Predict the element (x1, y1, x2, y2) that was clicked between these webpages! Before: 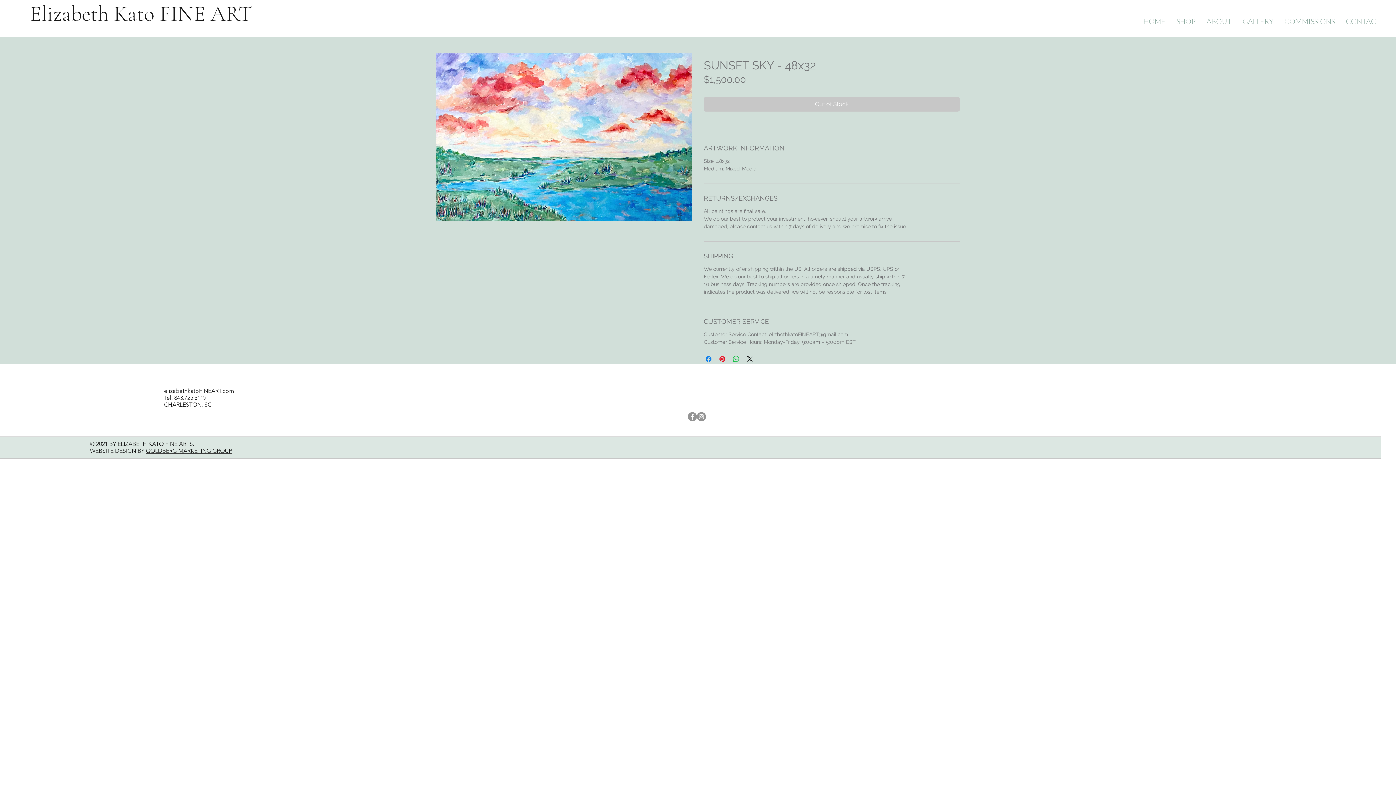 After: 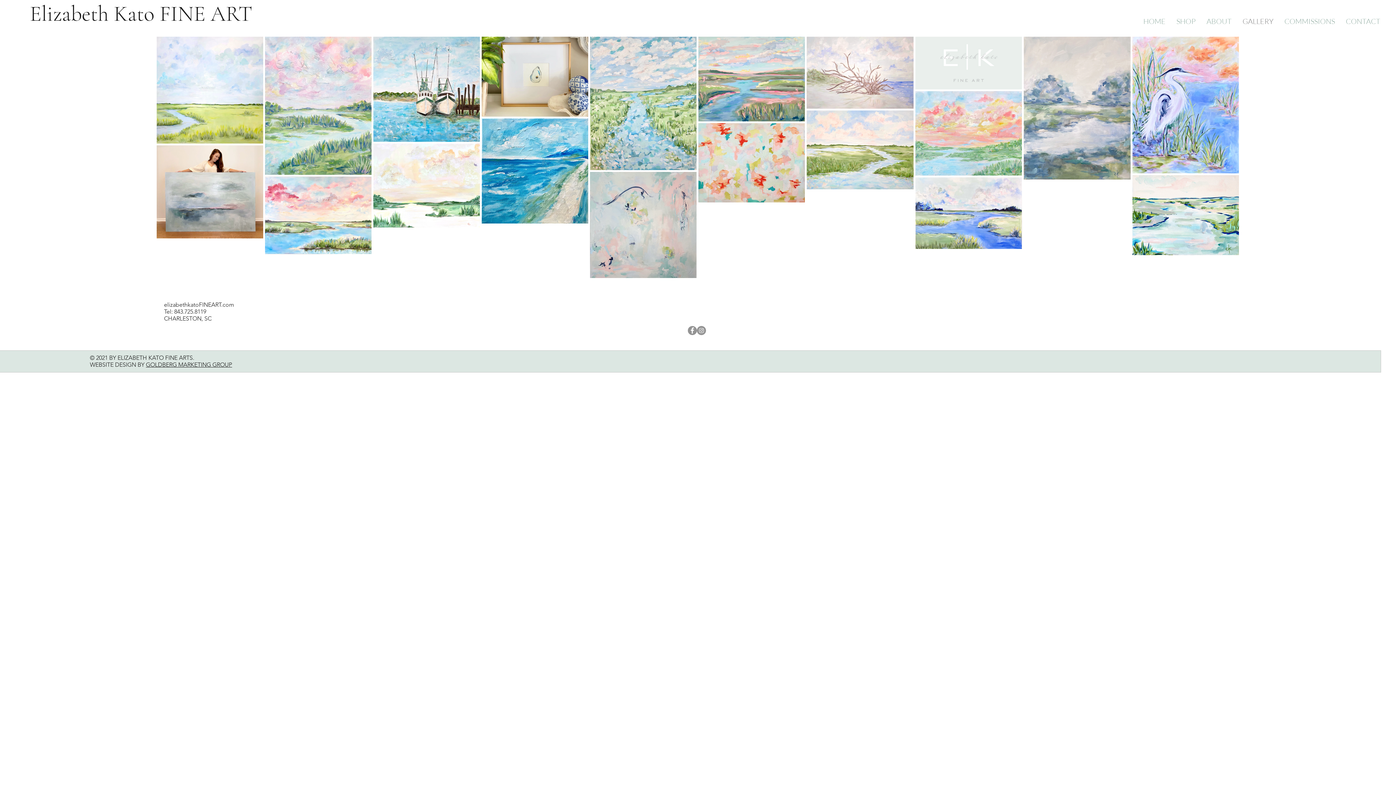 Action: bbox: (1237, 16, 1279, 27) label: GALLERY